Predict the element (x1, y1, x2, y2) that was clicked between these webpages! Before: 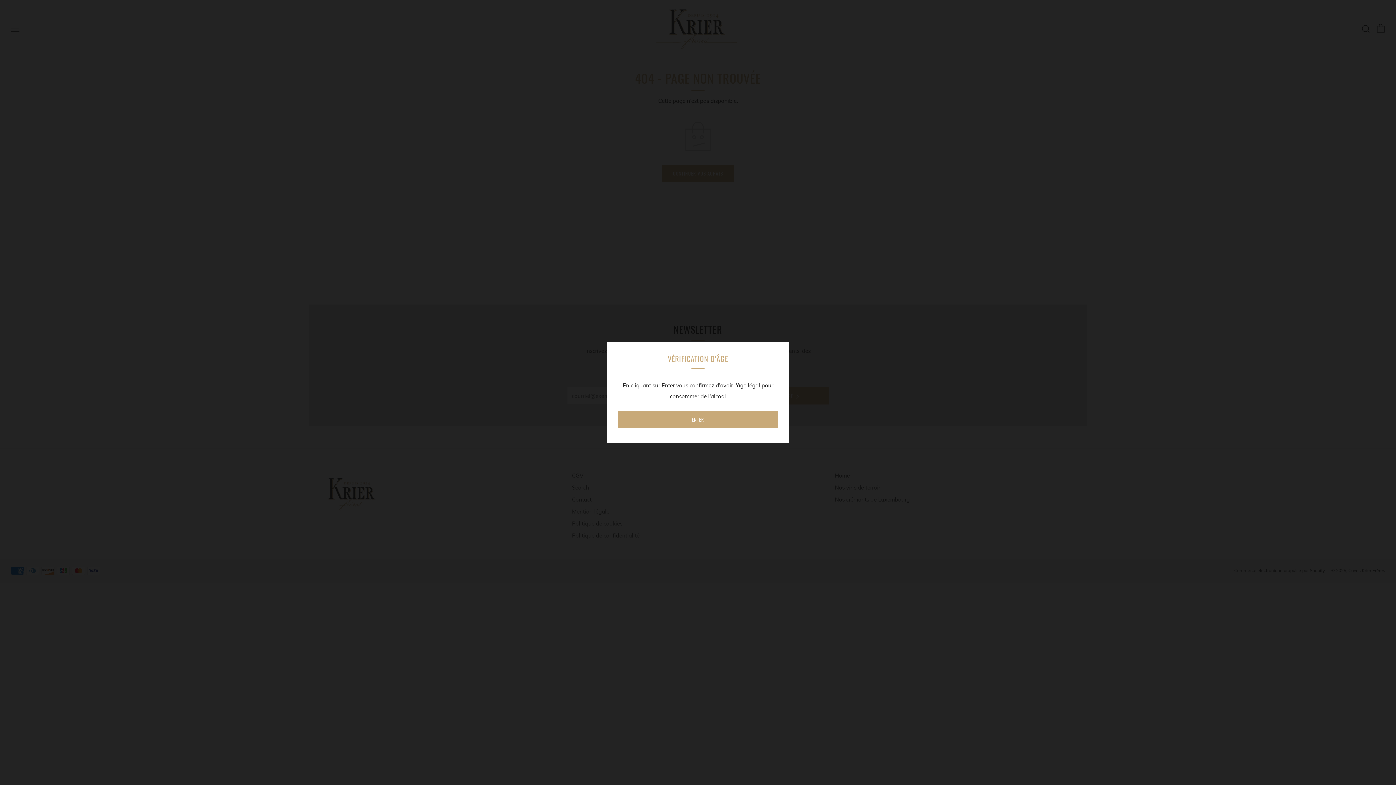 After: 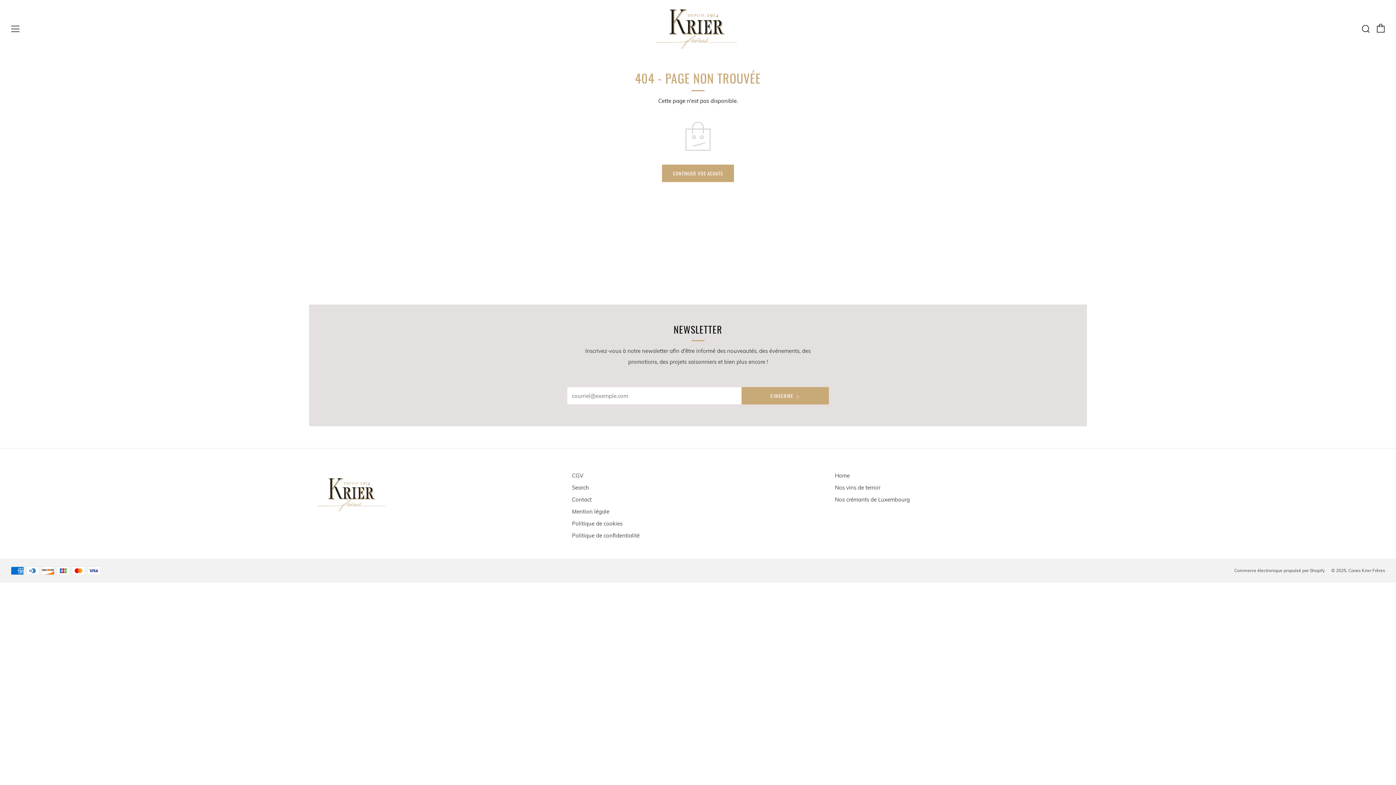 Action: bbox: (618, 410, 778, 428) label: ENTER